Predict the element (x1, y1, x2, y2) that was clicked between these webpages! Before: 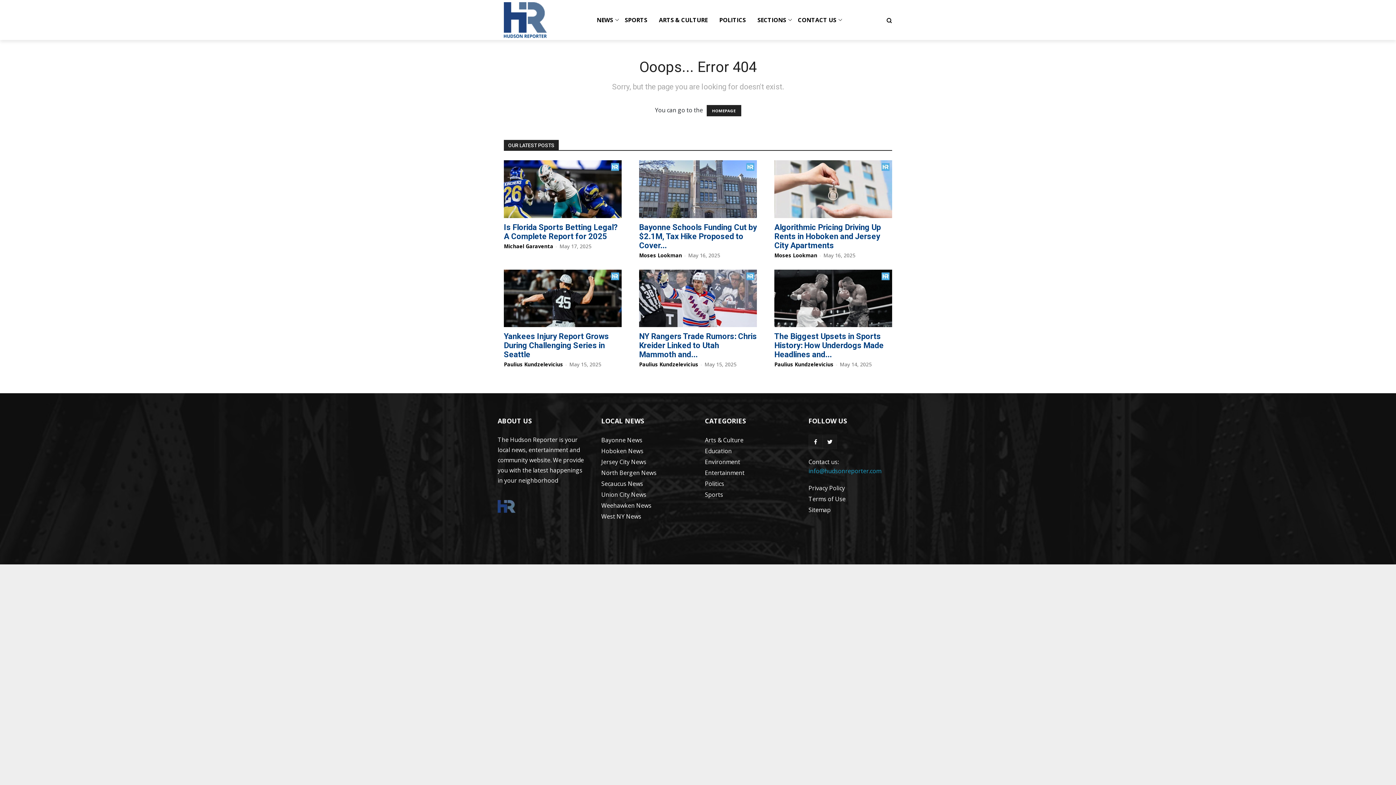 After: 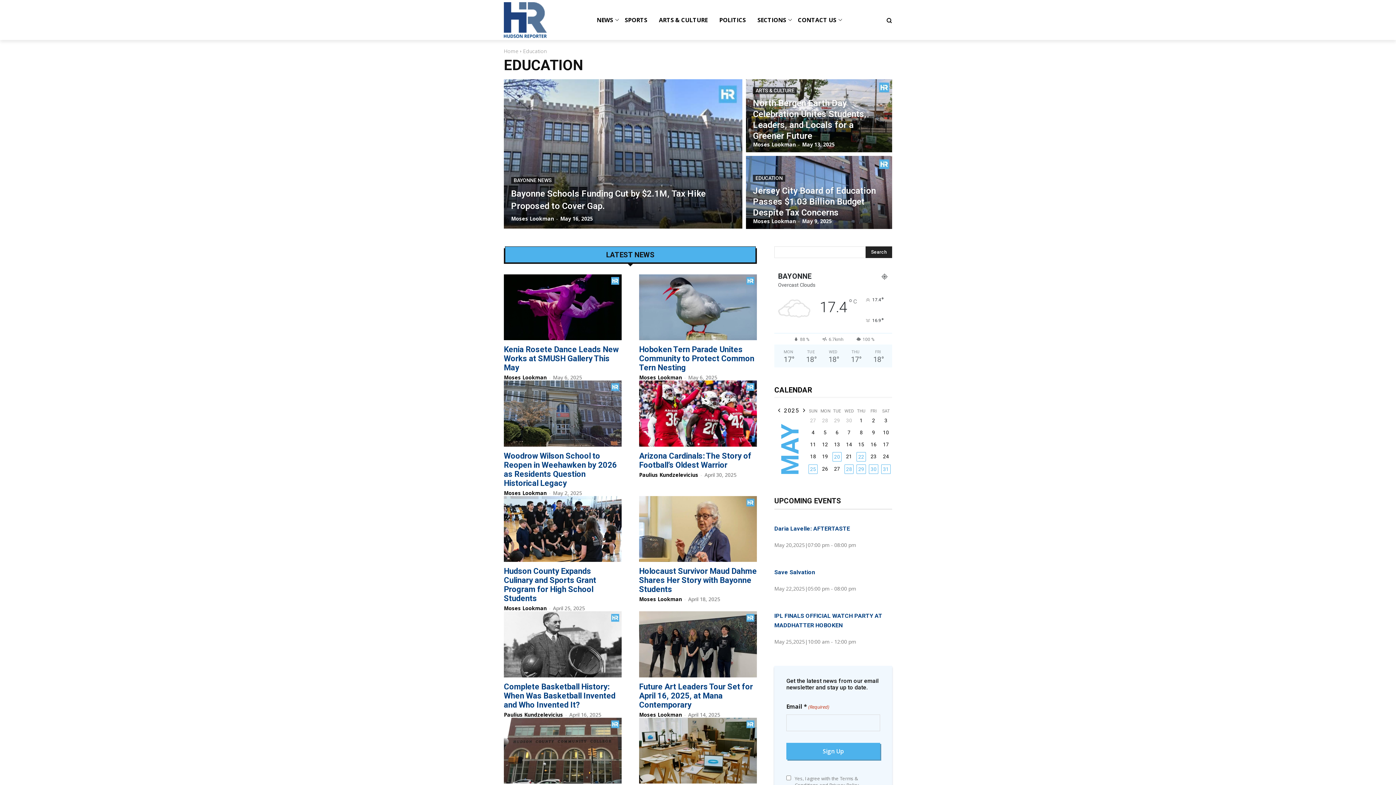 Action: bbox: (705, 447, 732, 455) label: Education